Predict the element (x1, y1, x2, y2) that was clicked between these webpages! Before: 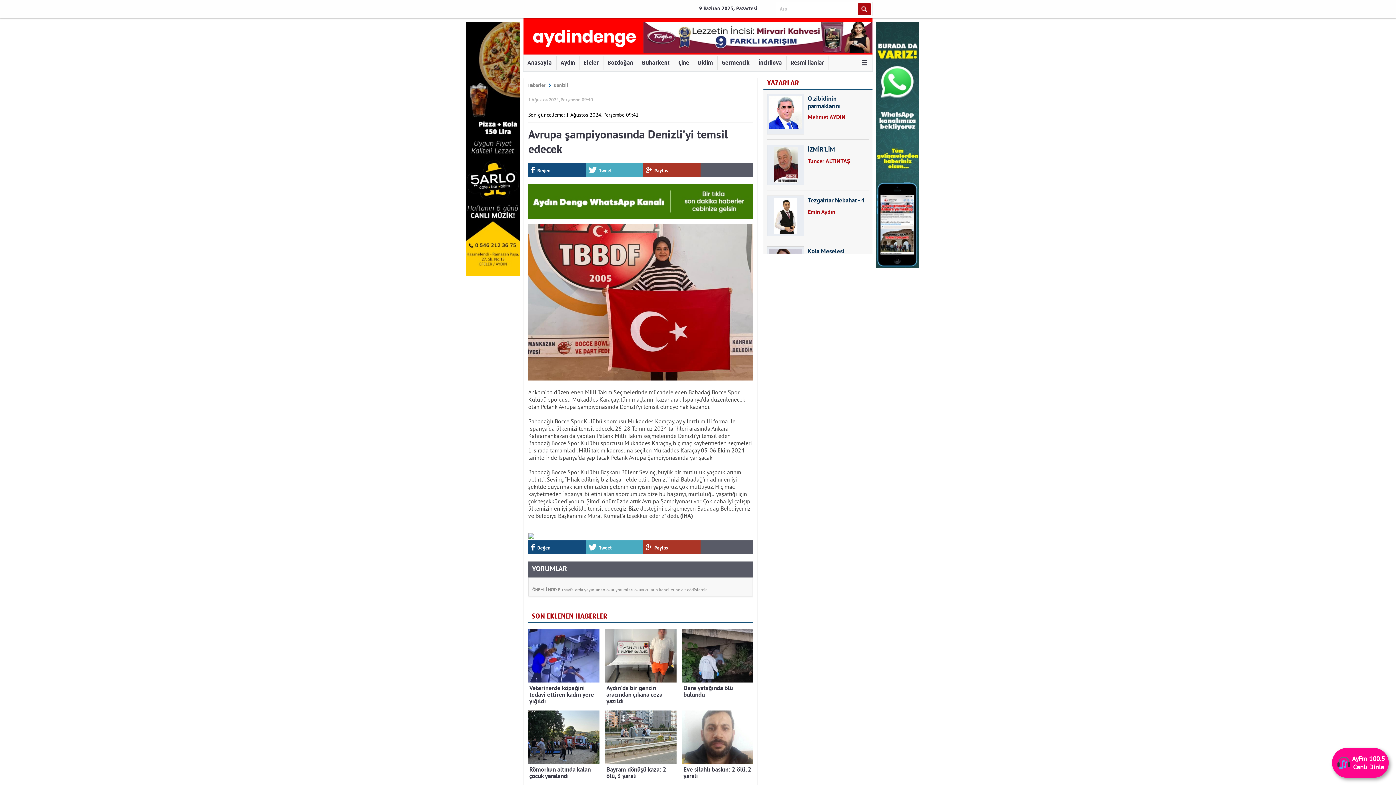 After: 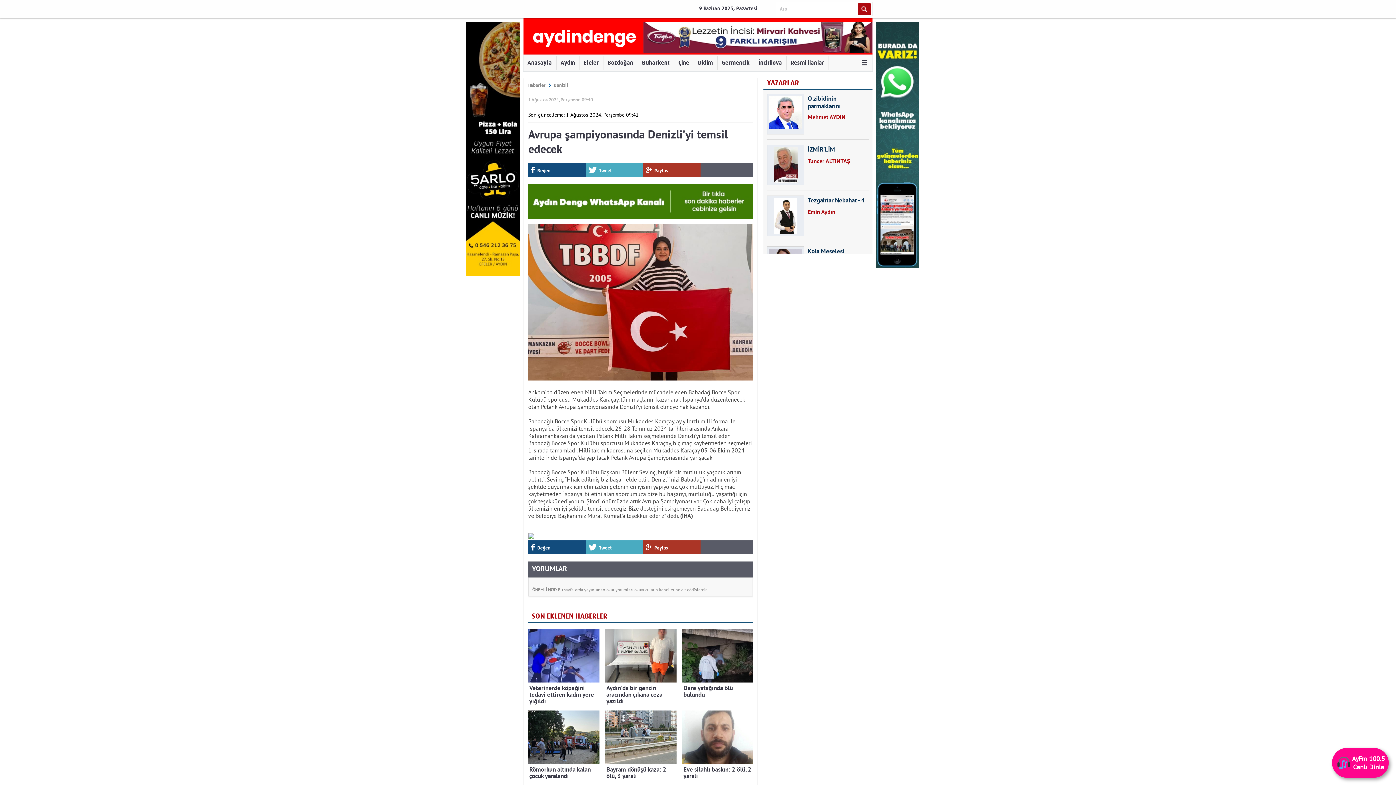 Action: bbox: (1332, 748, 1389, 778) label: AyFm 100.5
Canlı Dinle